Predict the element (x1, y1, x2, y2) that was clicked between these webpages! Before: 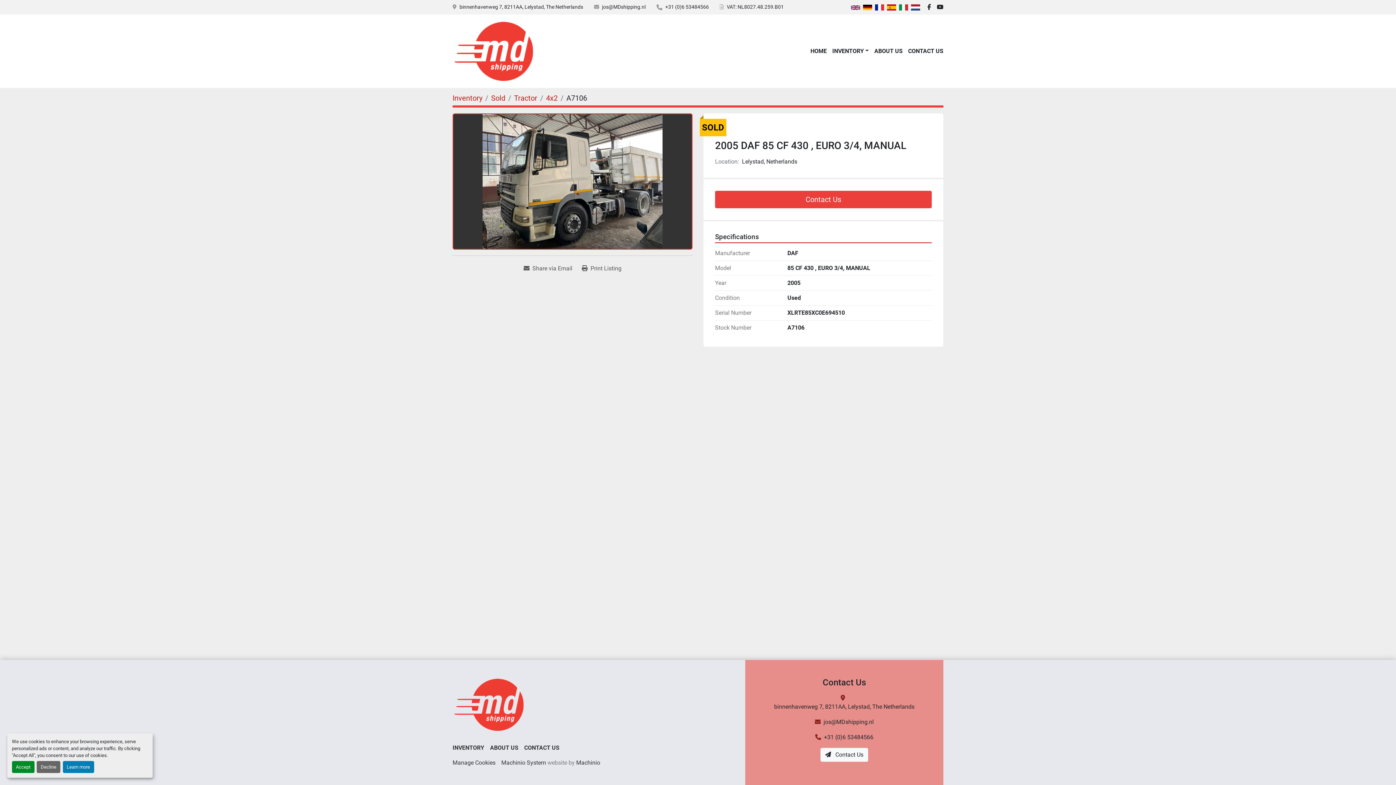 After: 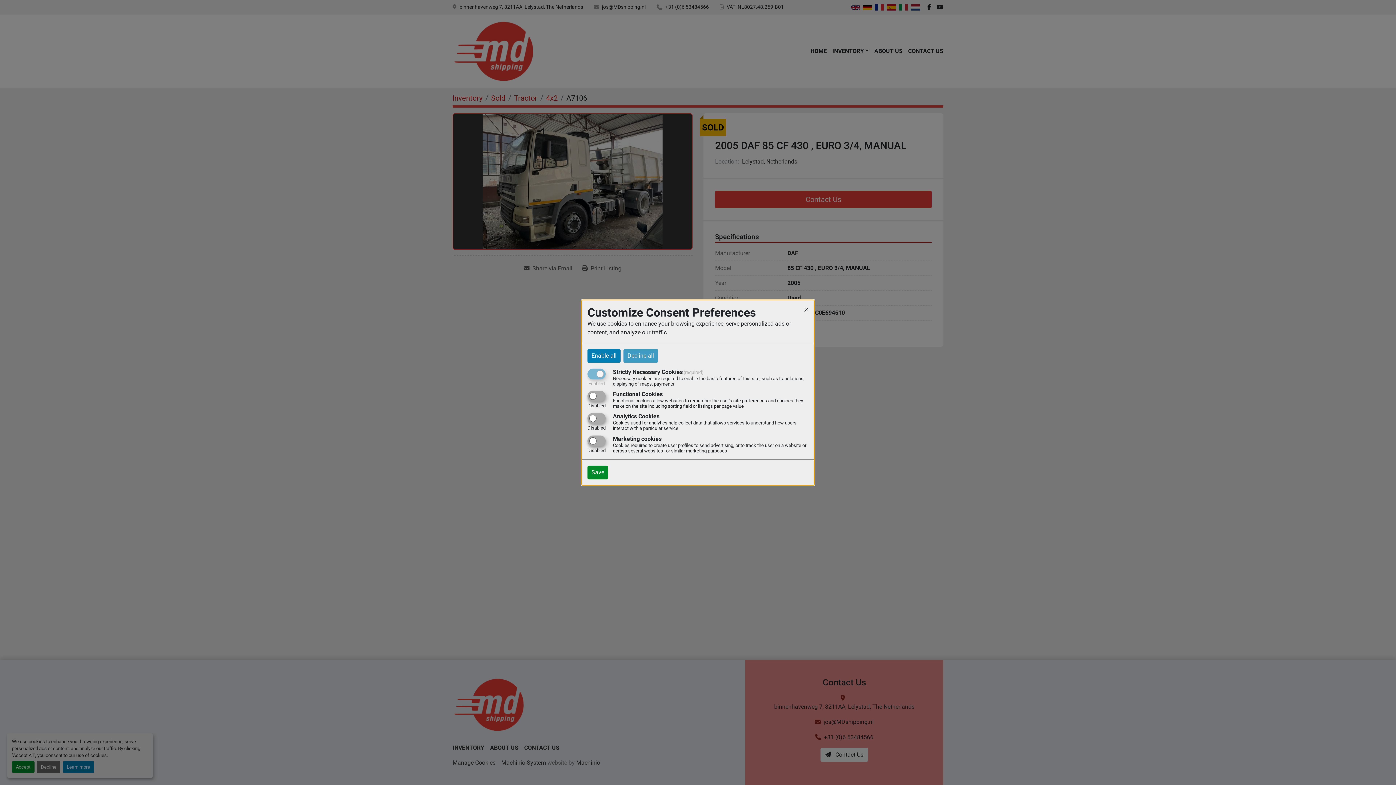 Action: label: Manage Cookies bbox: (452, 758, 495, 768)